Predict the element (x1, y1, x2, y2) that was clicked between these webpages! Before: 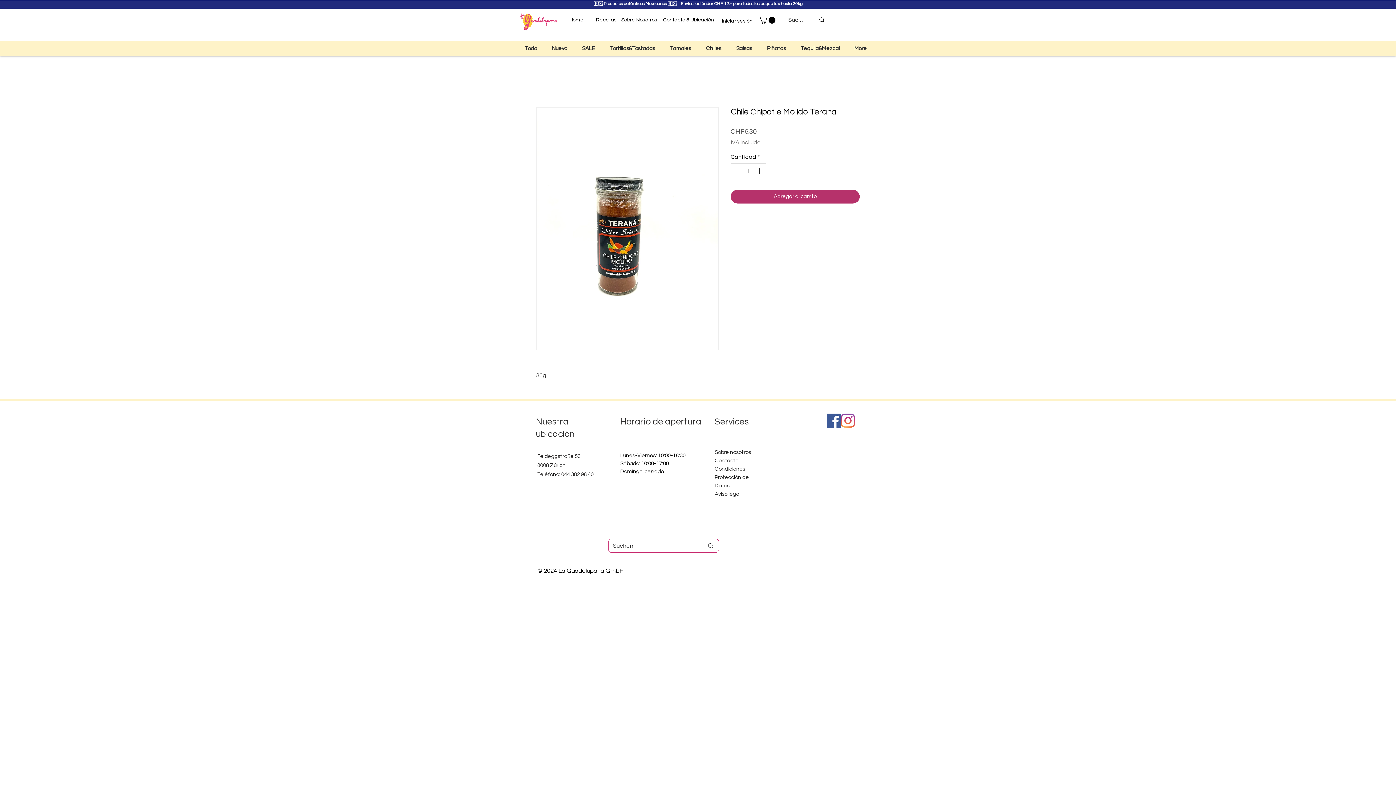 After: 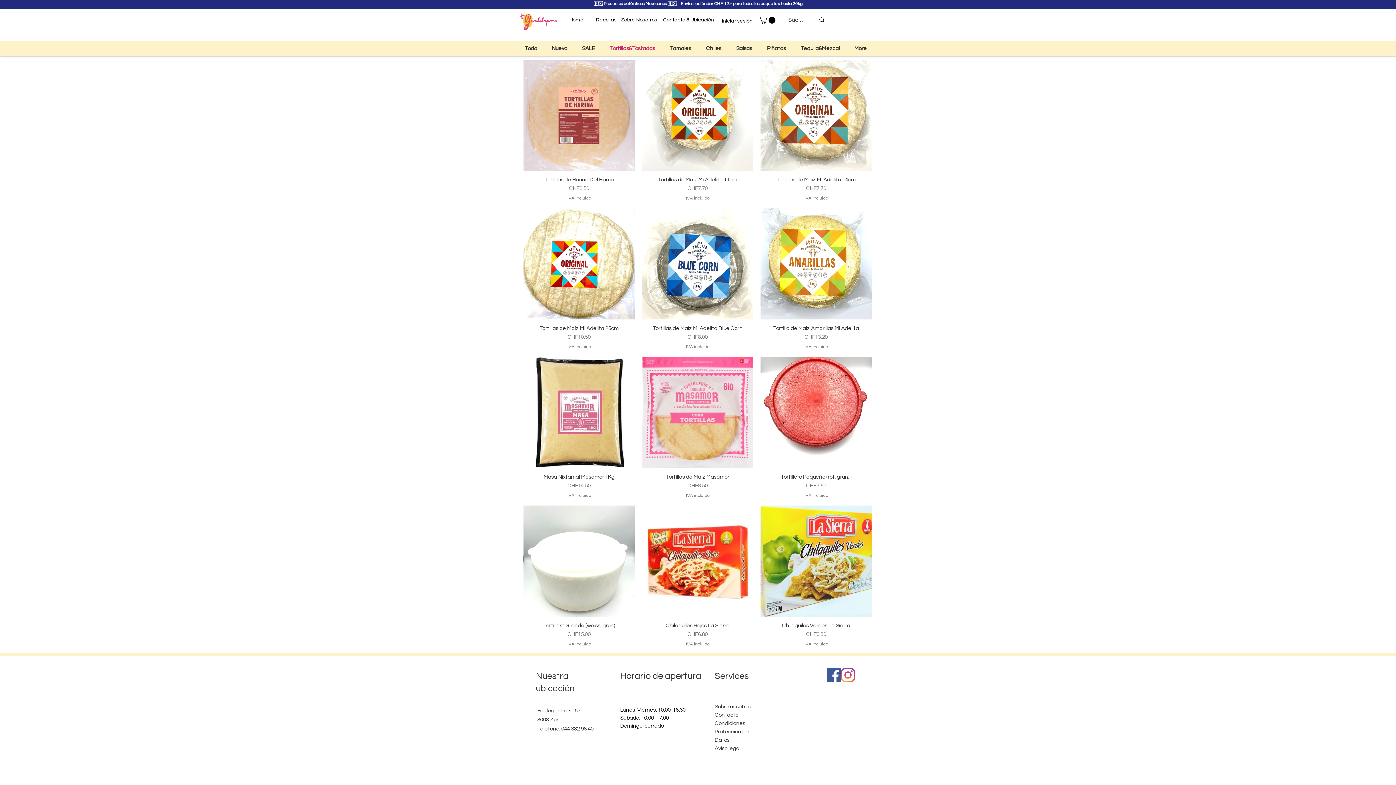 Action: bbox: (604, 42, 664, 55) label: Tortillas&Tostadas